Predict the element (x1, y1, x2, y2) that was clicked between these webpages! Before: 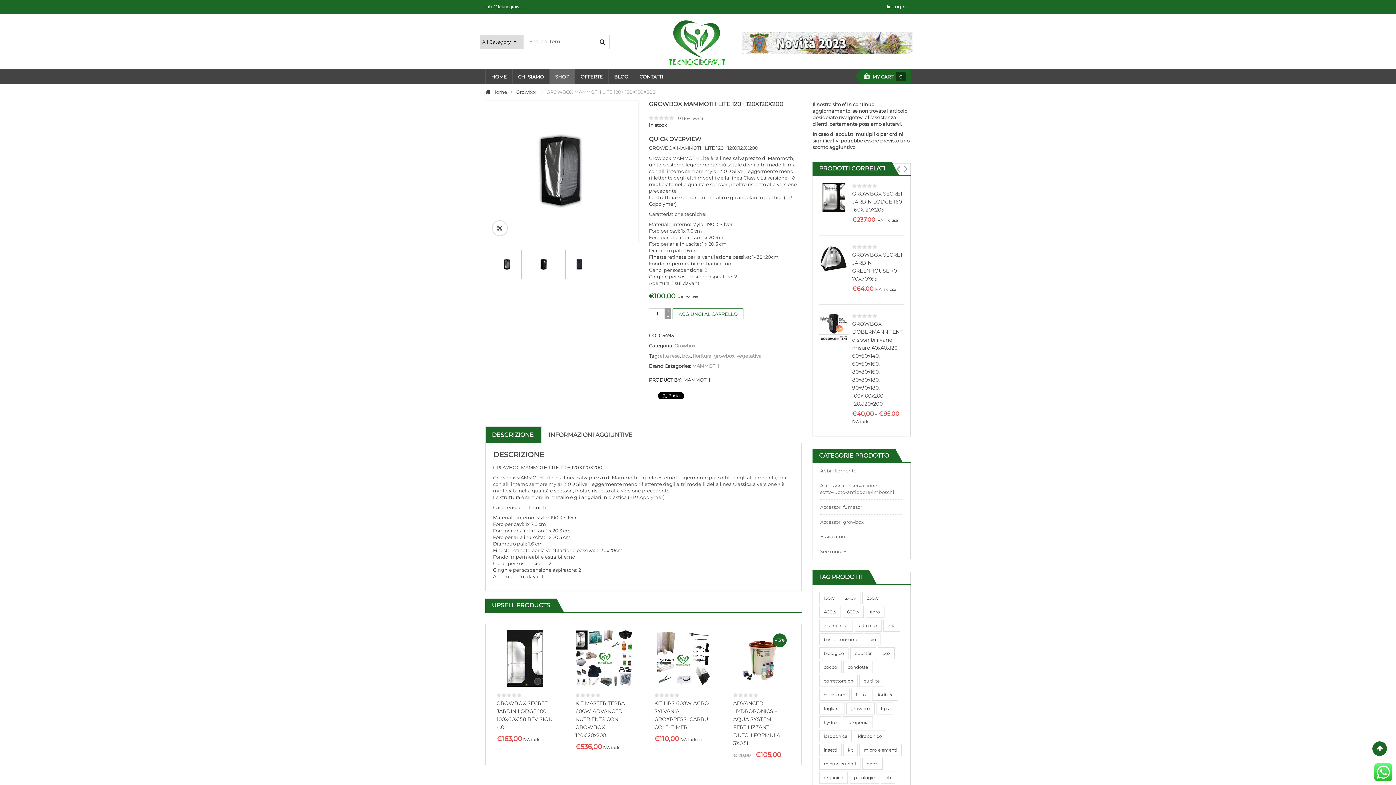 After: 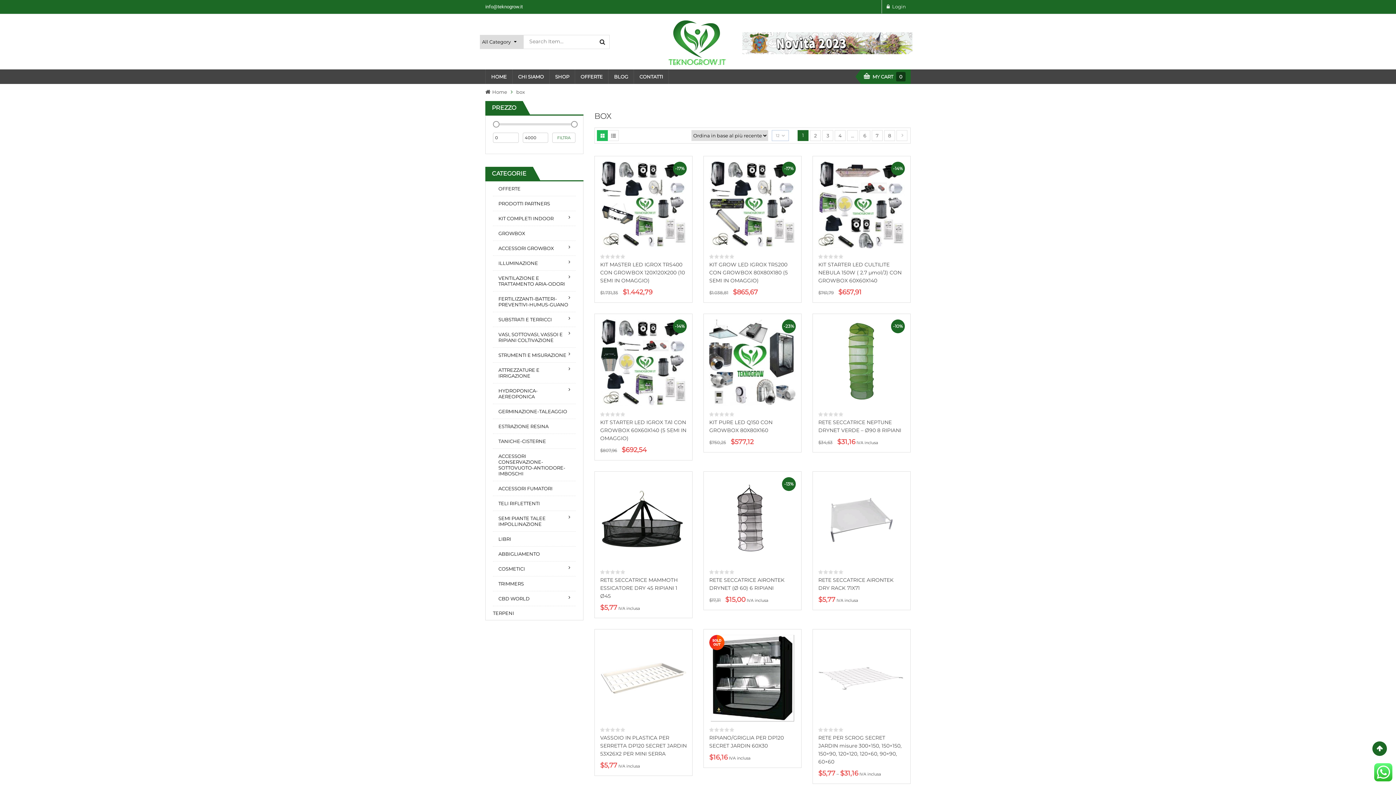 Action: bbox: (682, 352, 690, 358) label: box